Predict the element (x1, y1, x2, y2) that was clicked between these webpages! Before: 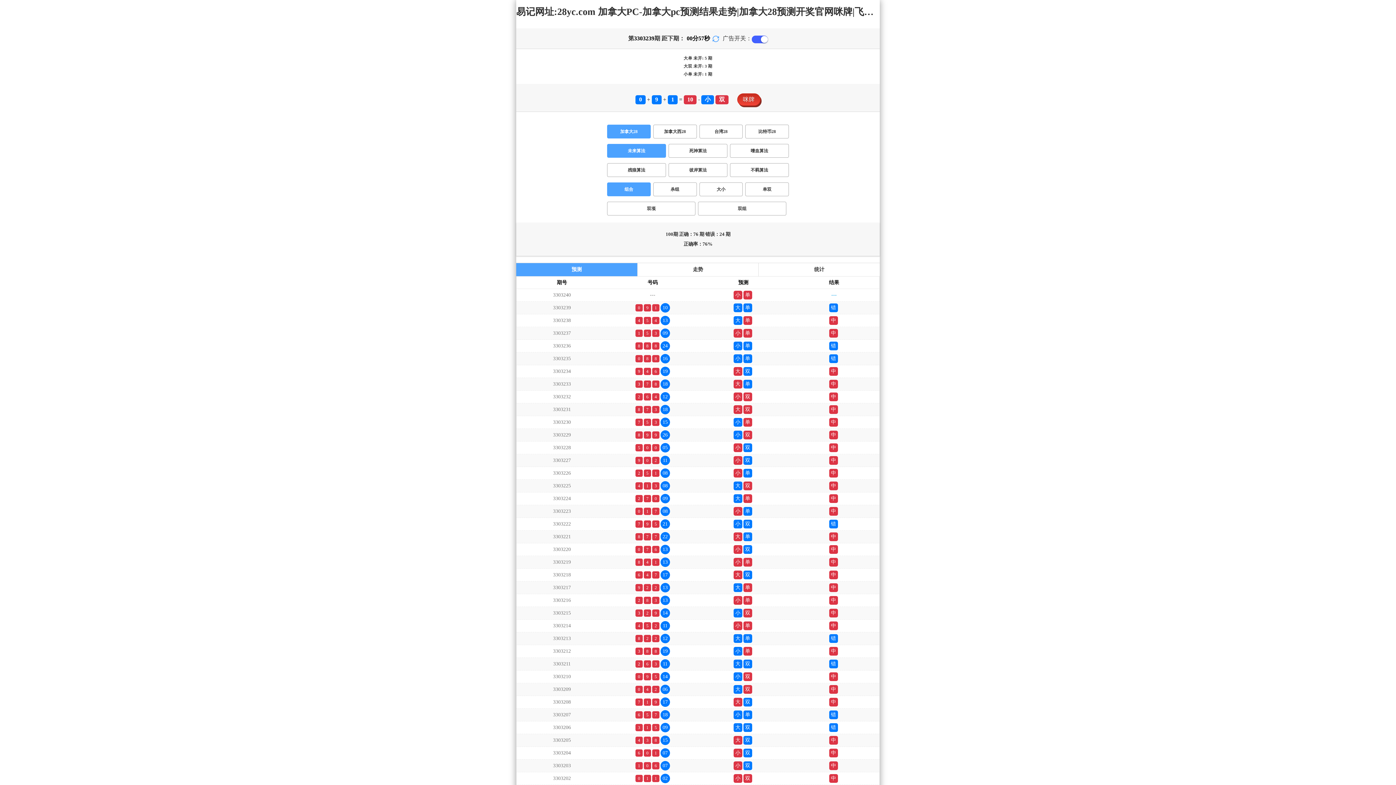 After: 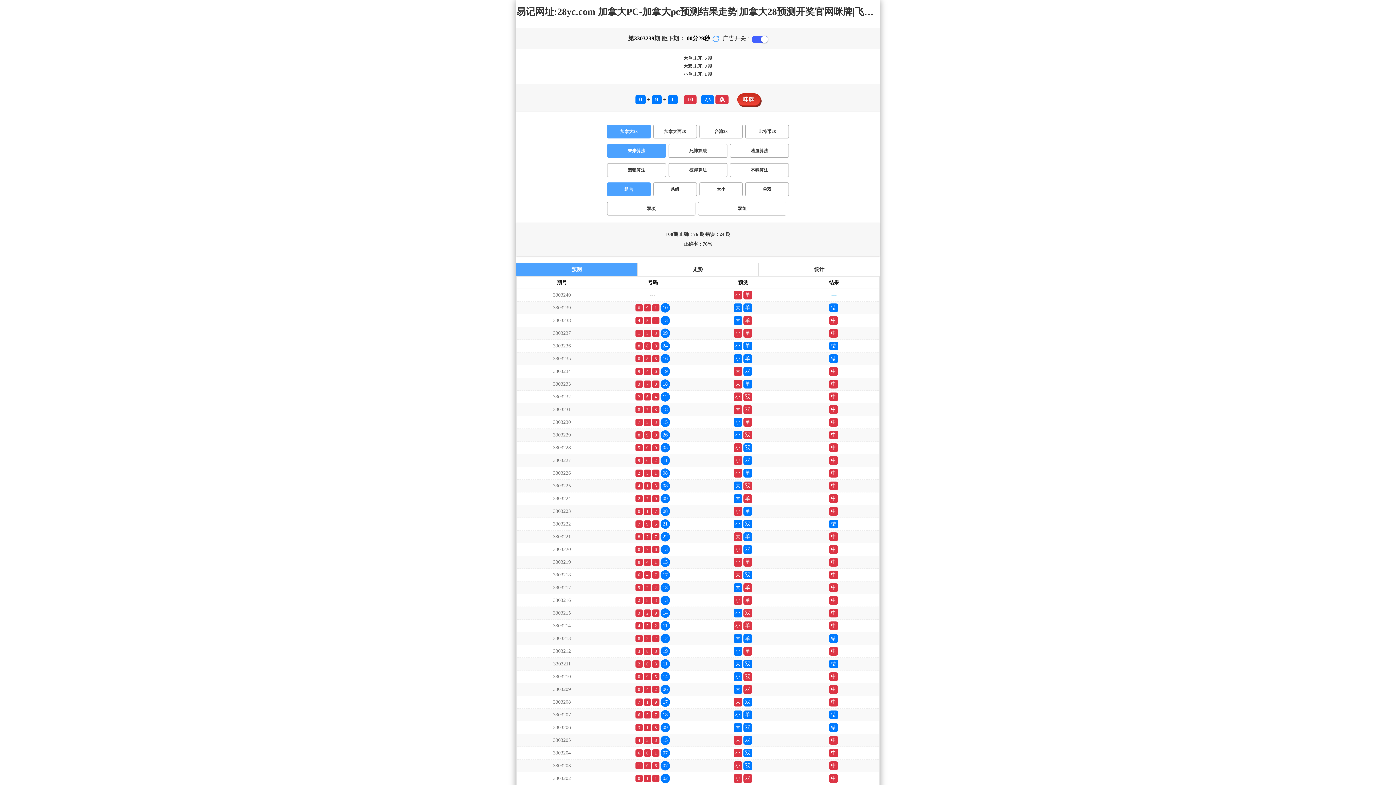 Action: bbox: (712, 35, 719, 44)